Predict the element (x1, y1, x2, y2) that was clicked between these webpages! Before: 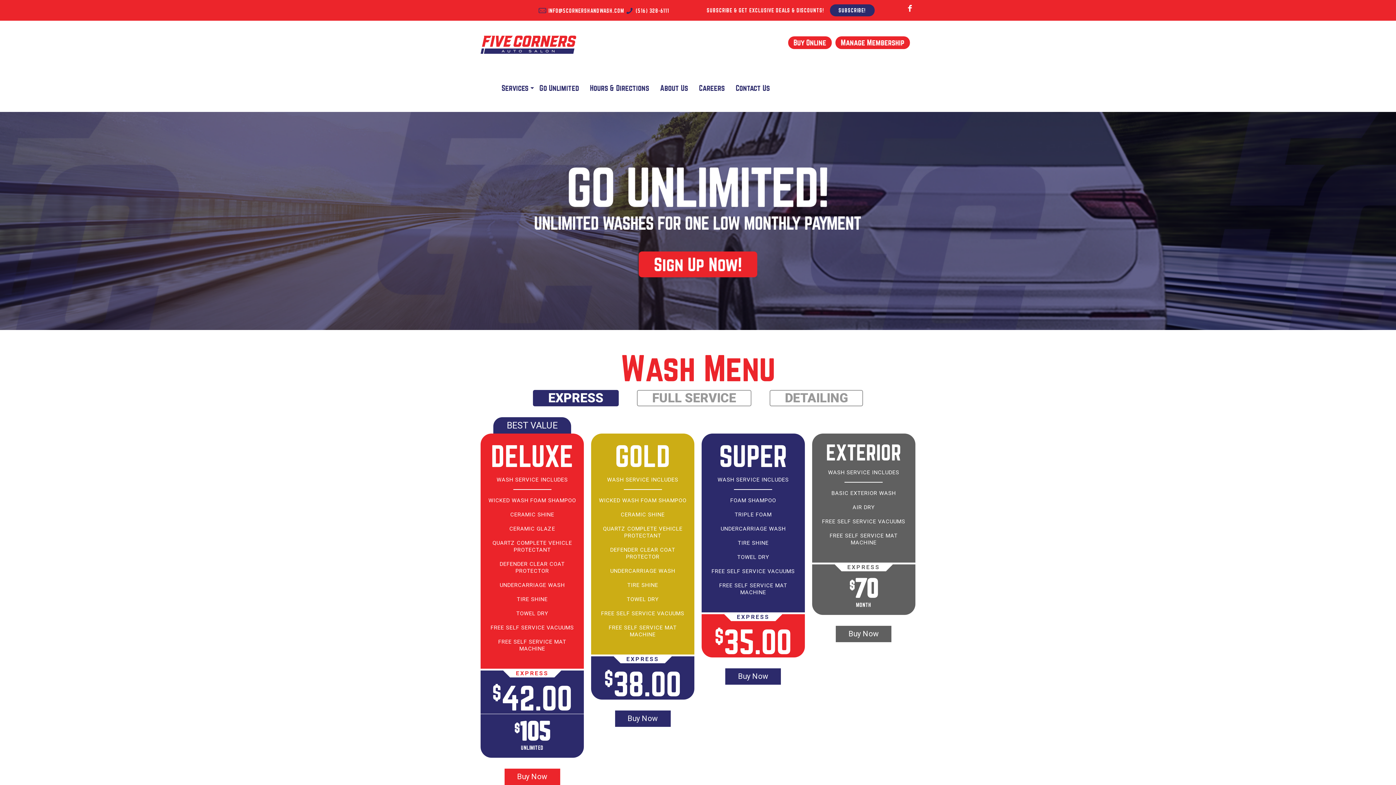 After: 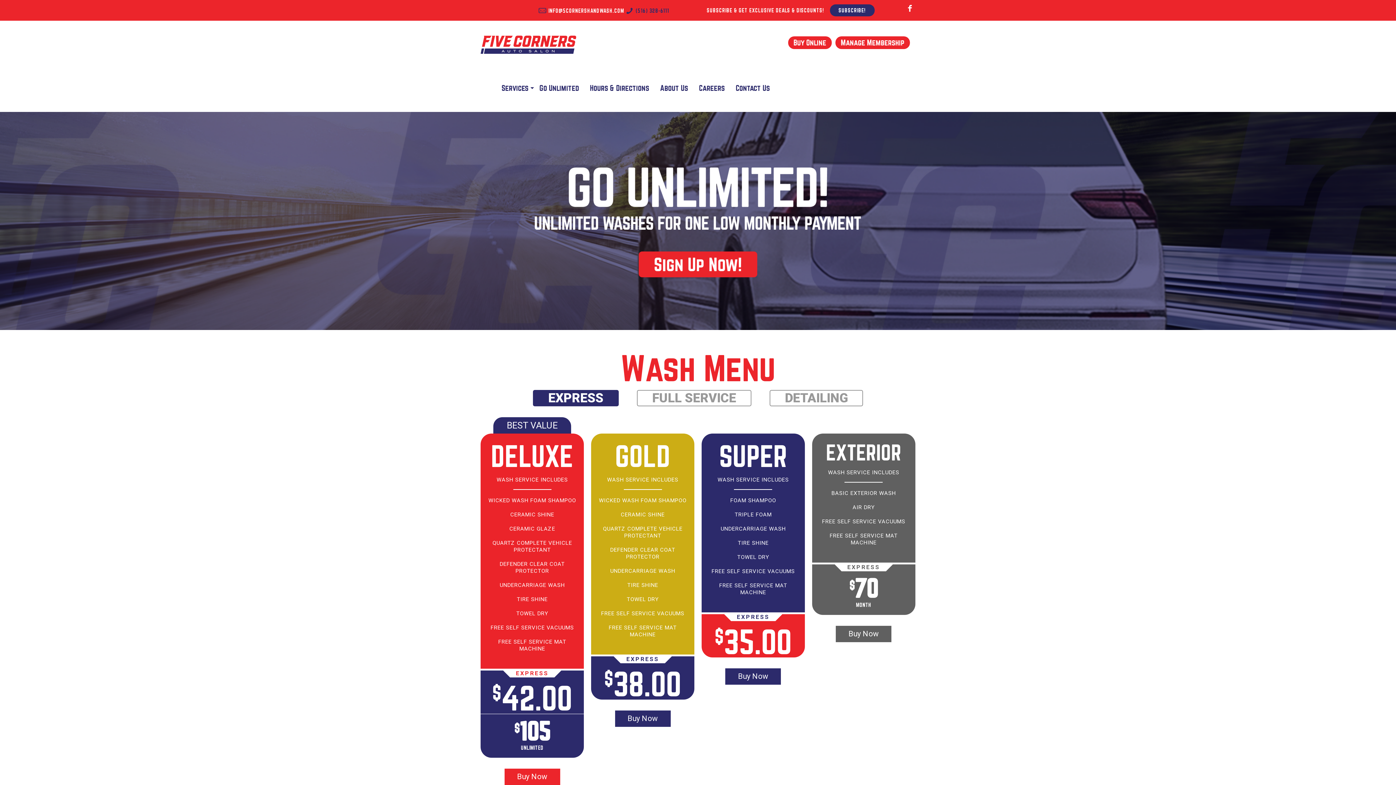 Action: bbox: (635, 7, 669, 13) label: (516) 328-6111